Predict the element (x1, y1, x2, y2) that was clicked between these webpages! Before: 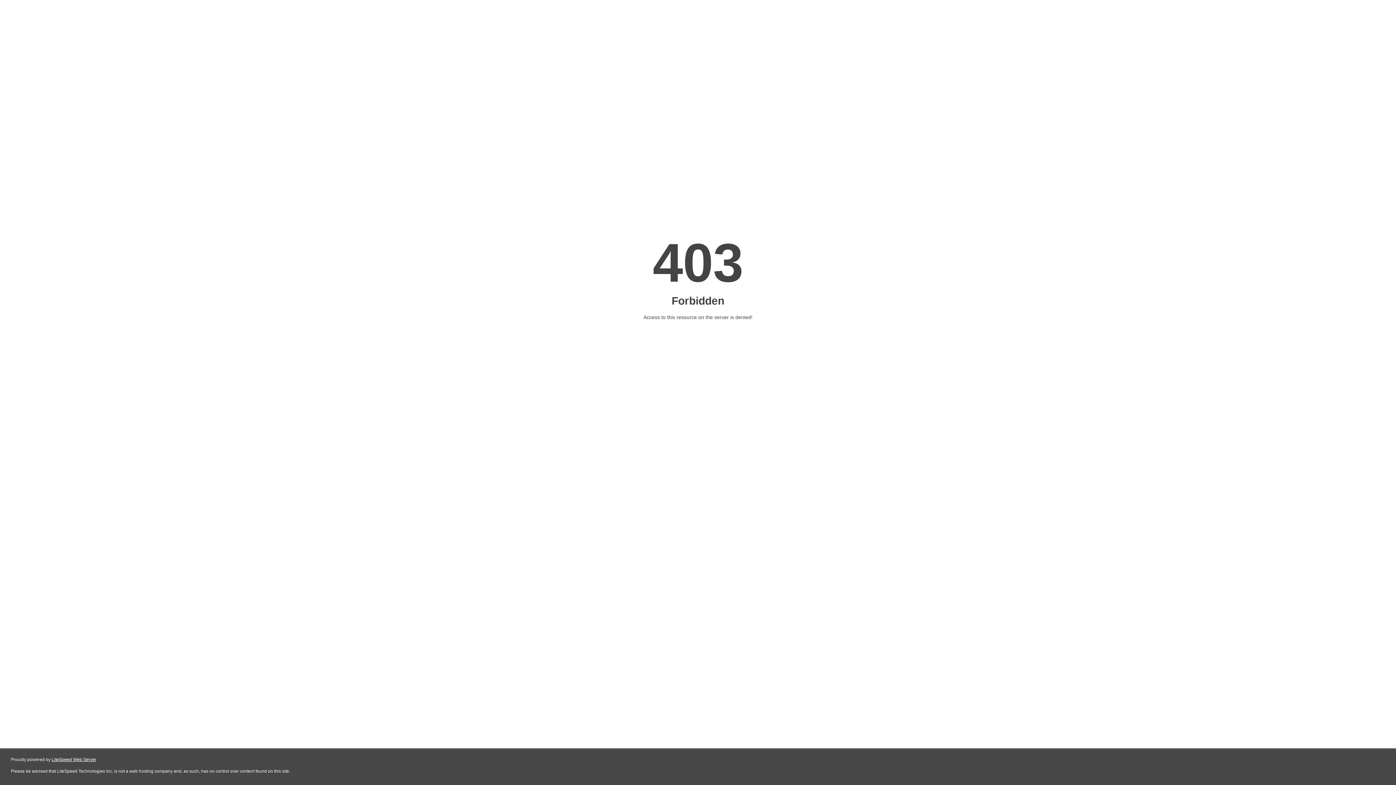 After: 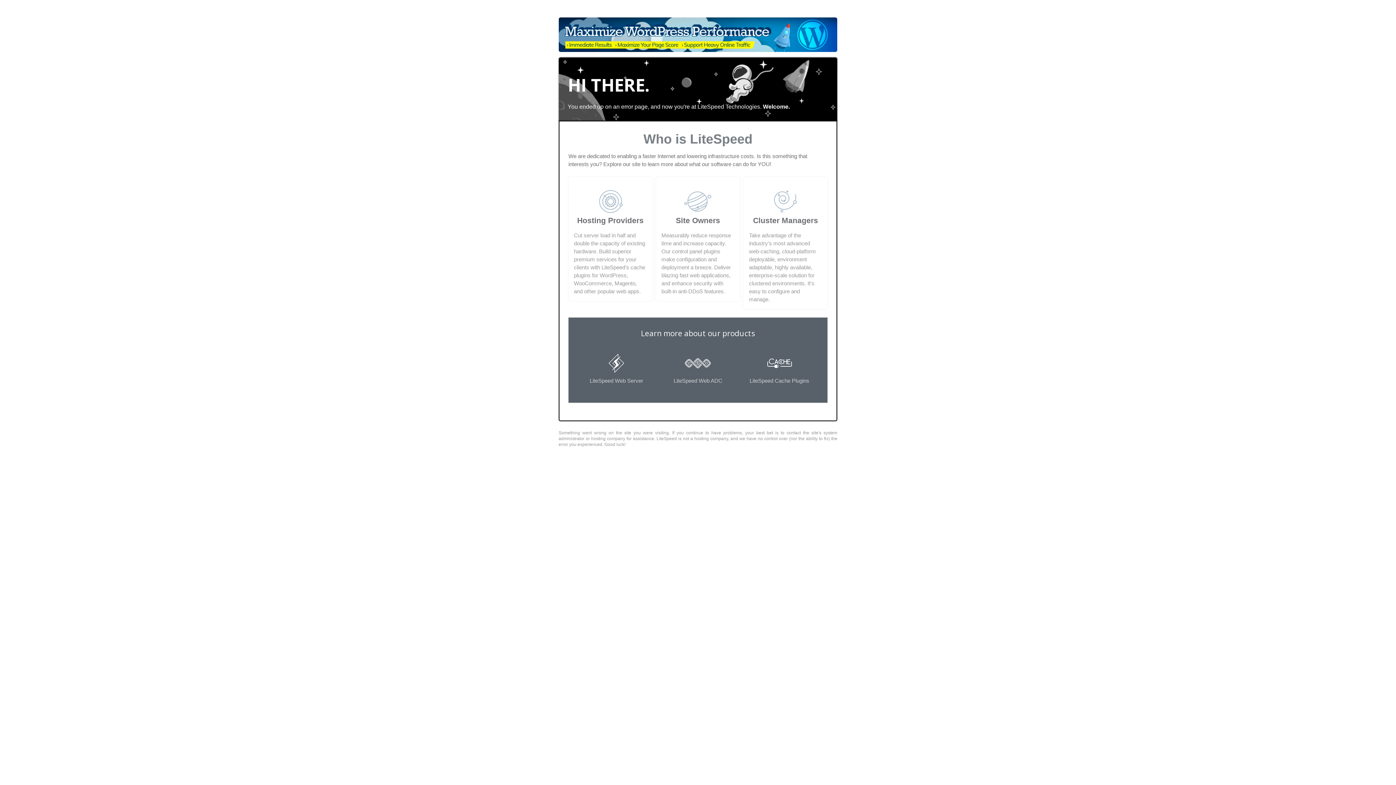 Action: label: LiteSpeed Web Server bbox: (51, 757, 96, 762)